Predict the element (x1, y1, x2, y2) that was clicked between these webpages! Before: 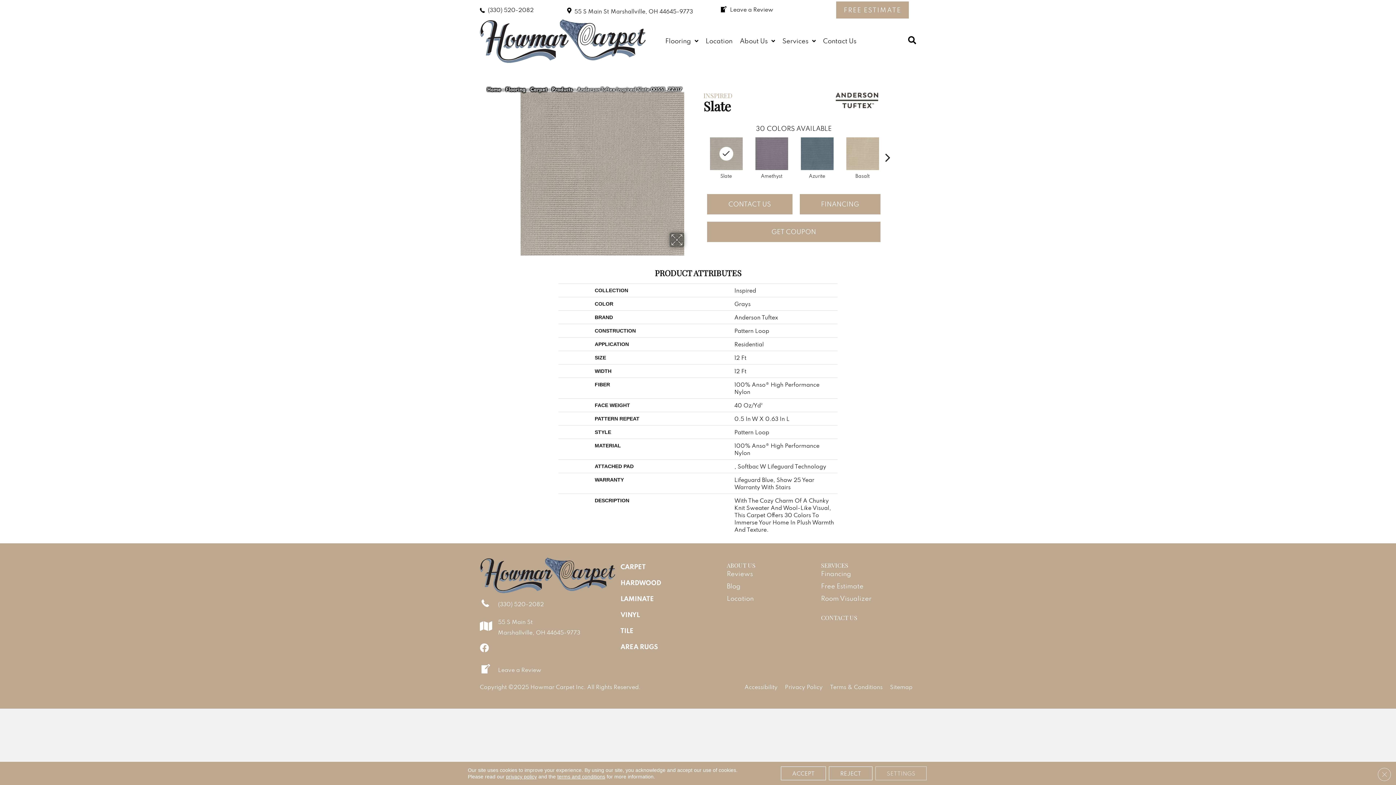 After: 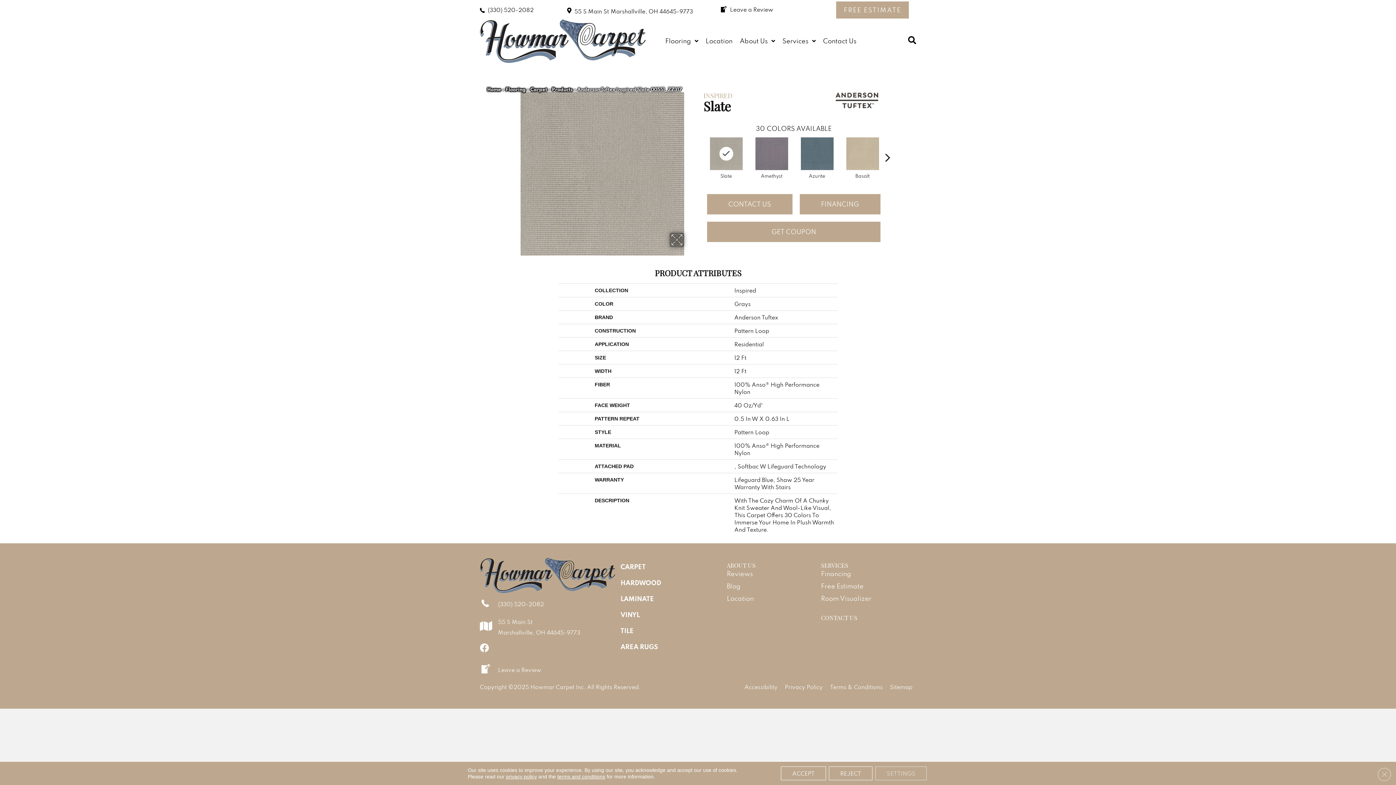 Action: bbox: (708, 135, 744, 171)